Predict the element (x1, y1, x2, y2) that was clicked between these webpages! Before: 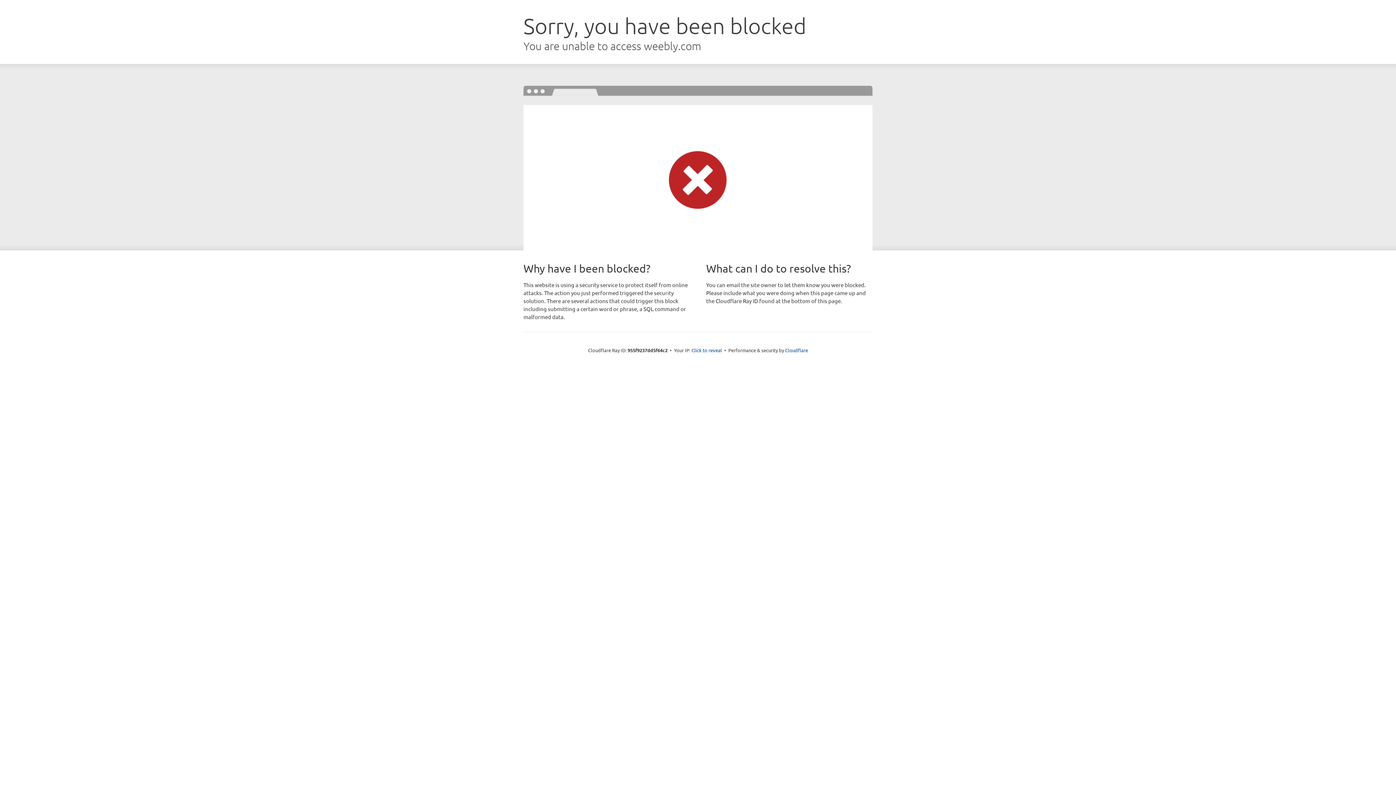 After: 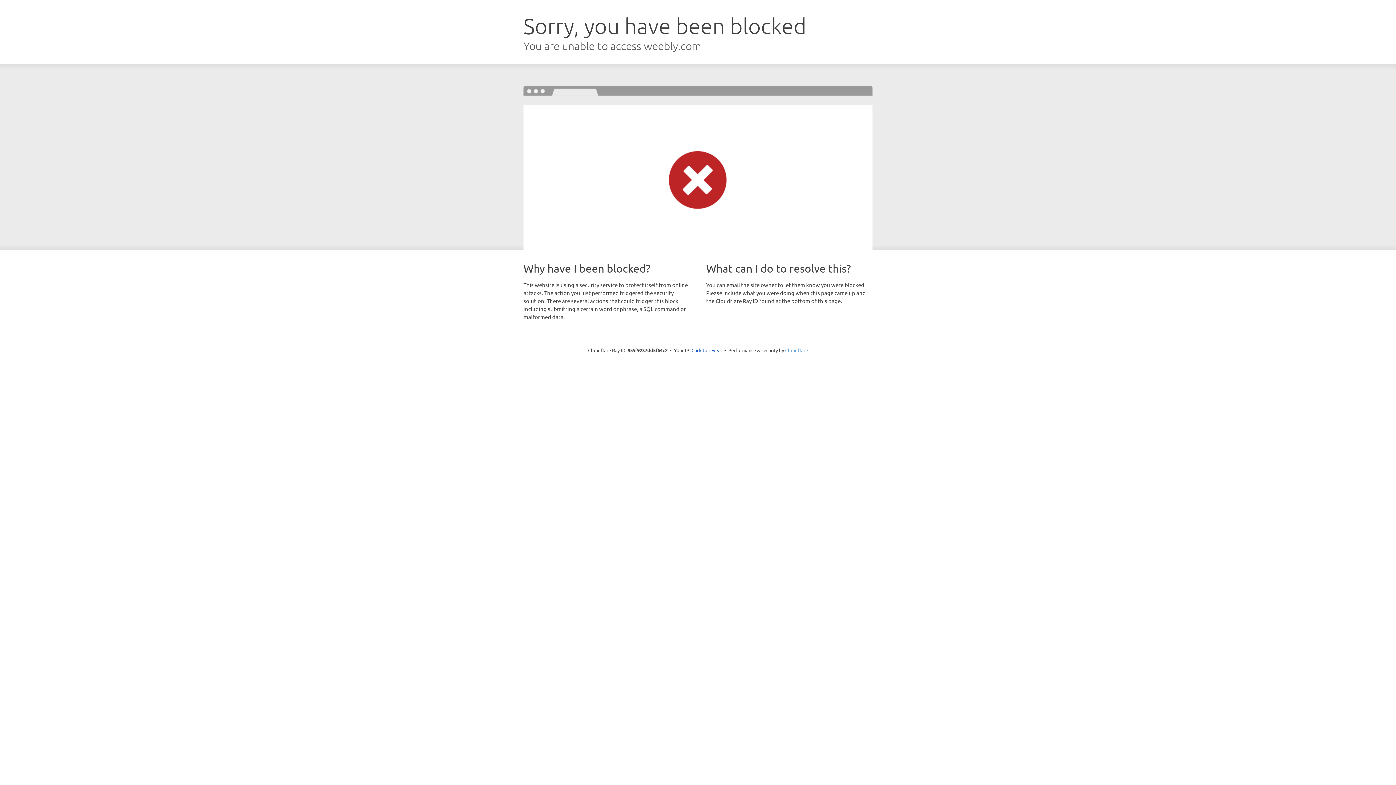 Action: bbox: (785, 347, 808, 353) label: Cloudflare